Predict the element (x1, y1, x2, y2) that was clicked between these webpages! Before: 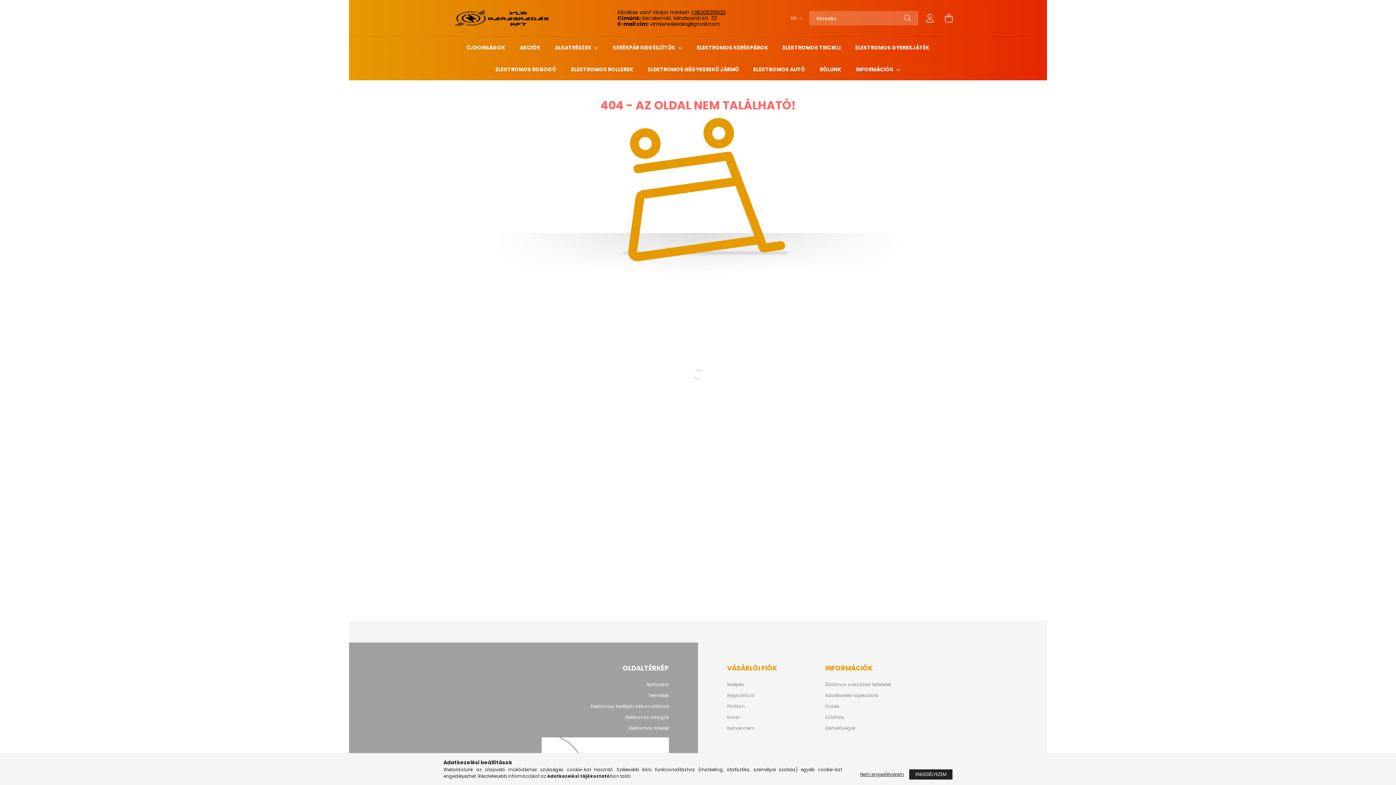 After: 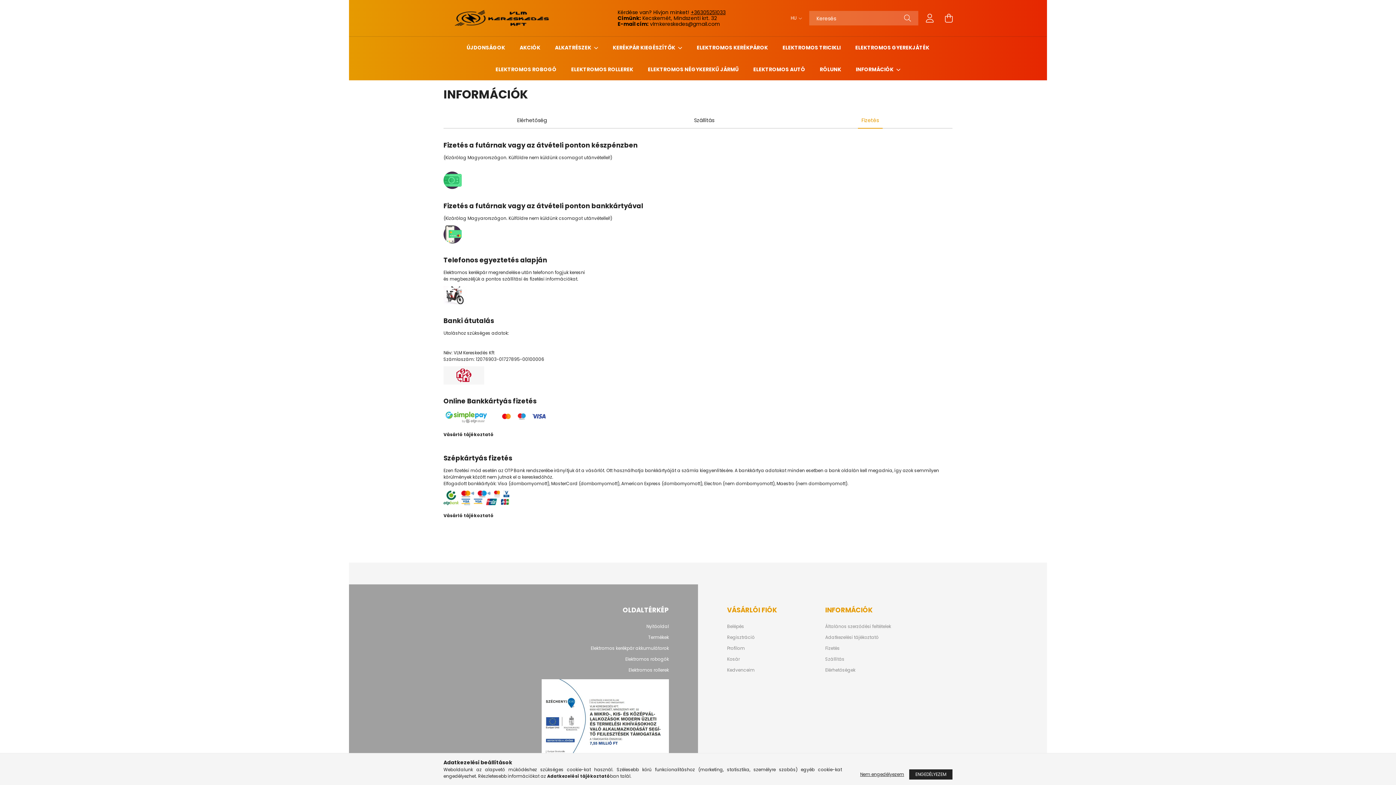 Action: label: Fizetés bbox: (825, 704, 840, 709)